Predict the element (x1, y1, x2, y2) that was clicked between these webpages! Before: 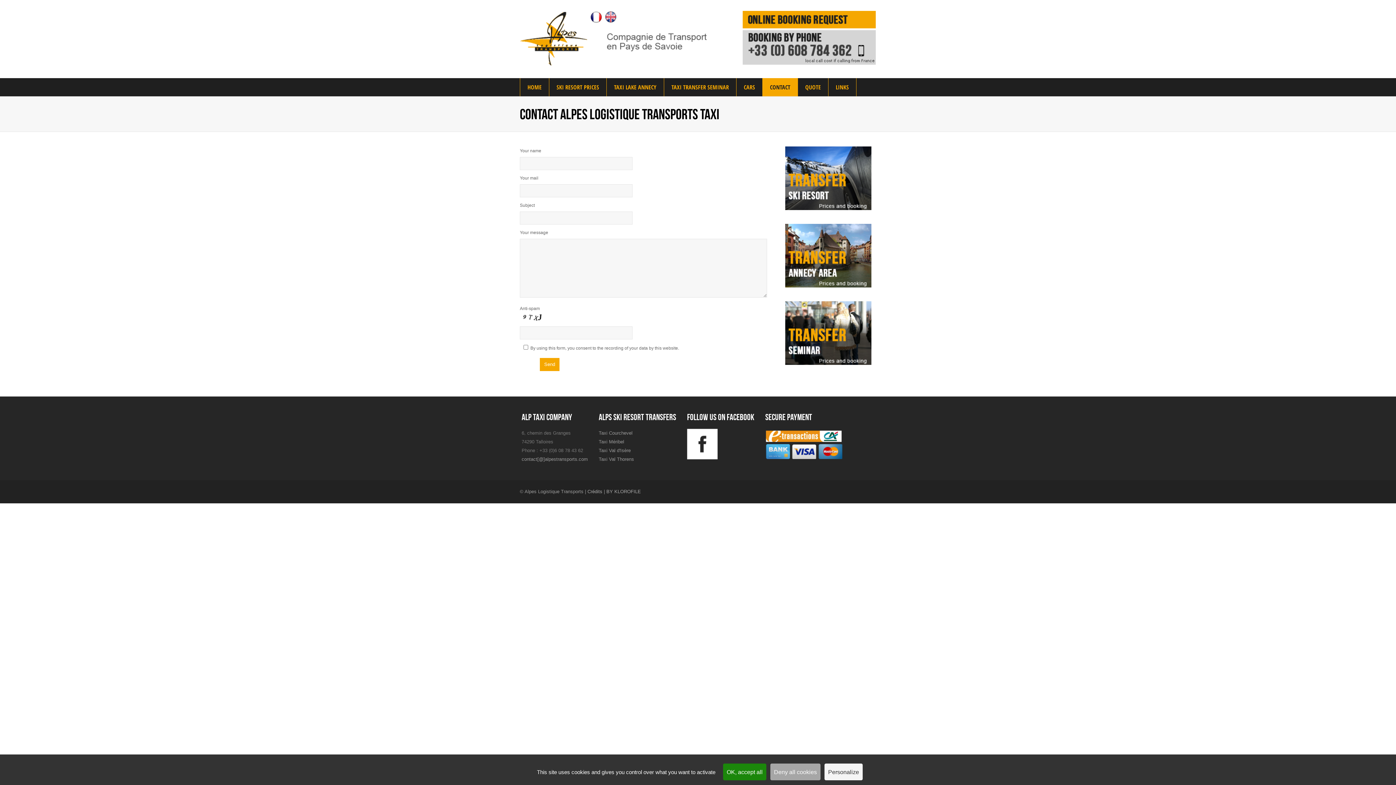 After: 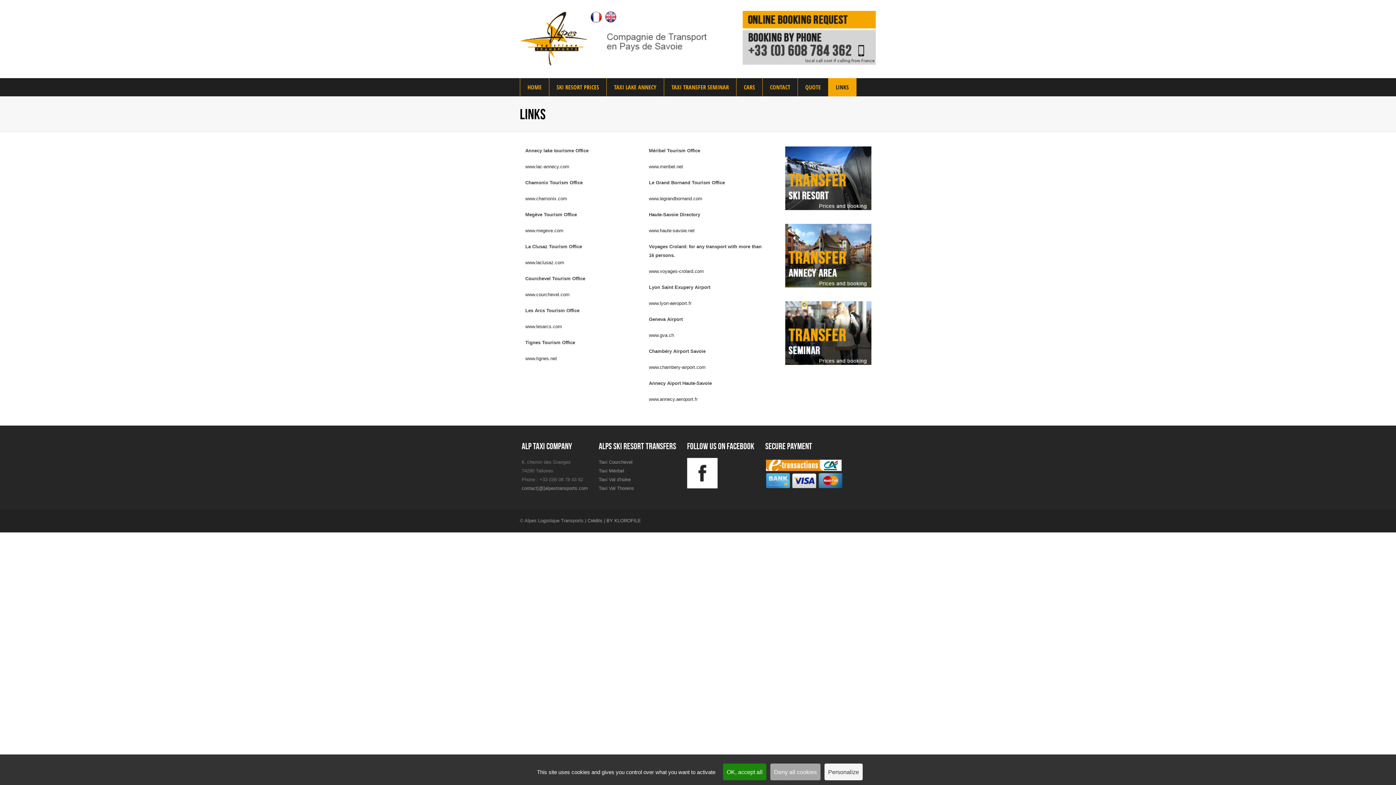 Action: bbox: (828, 78, 856, 96) label: LINKS